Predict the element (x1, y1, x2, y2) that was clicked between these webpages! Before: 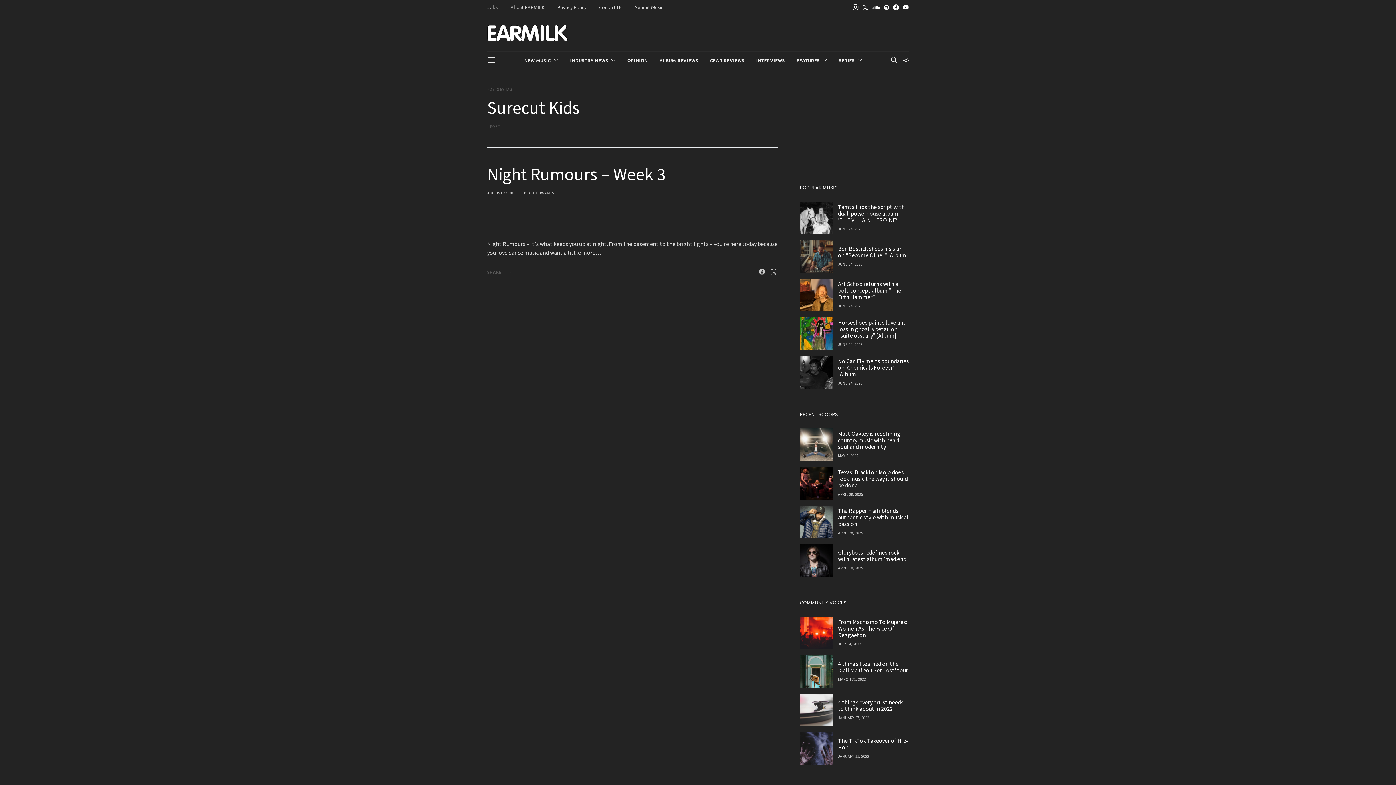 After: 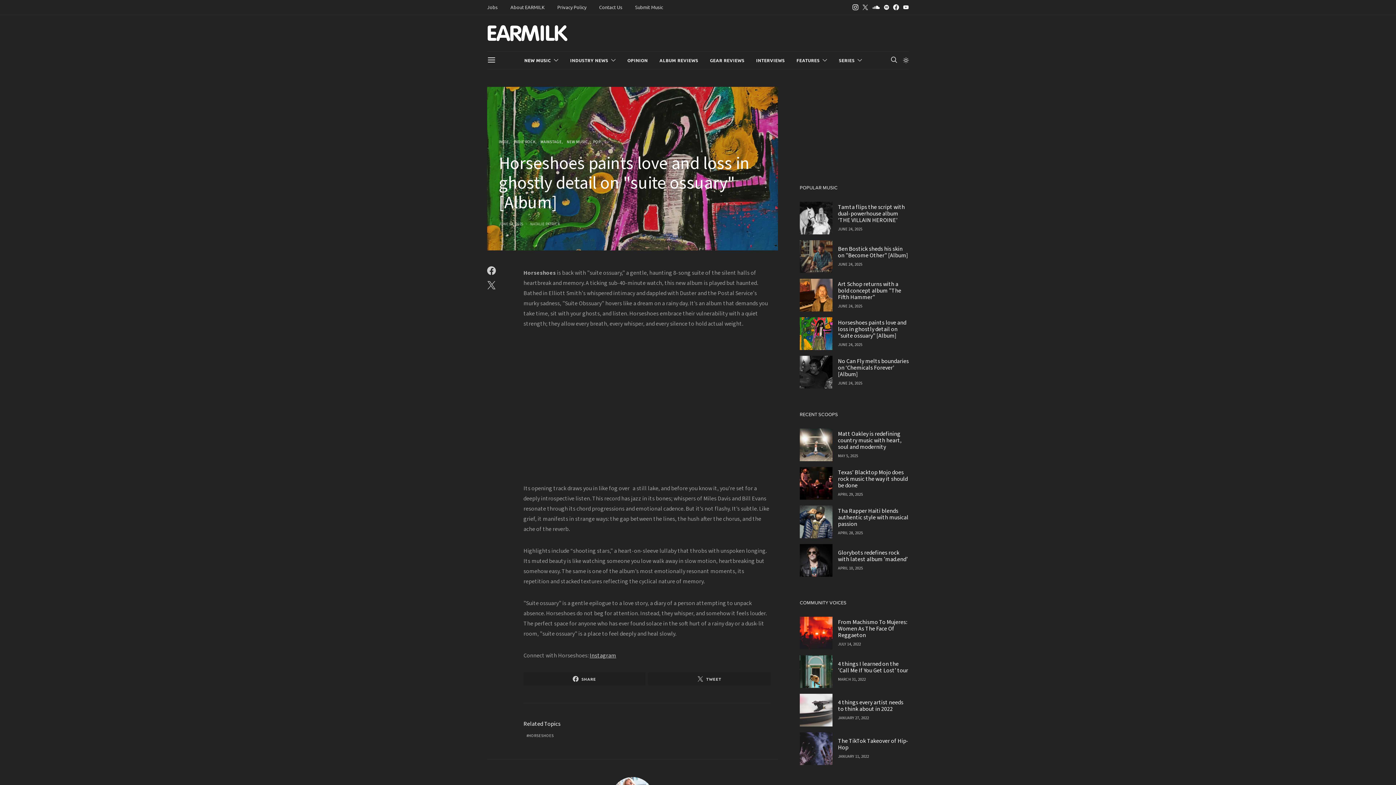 Action: bbox: (838, 318, 906, 340) label: Horseshoes paints love and loss in ghostly detail on "suite ossuary" [Album]